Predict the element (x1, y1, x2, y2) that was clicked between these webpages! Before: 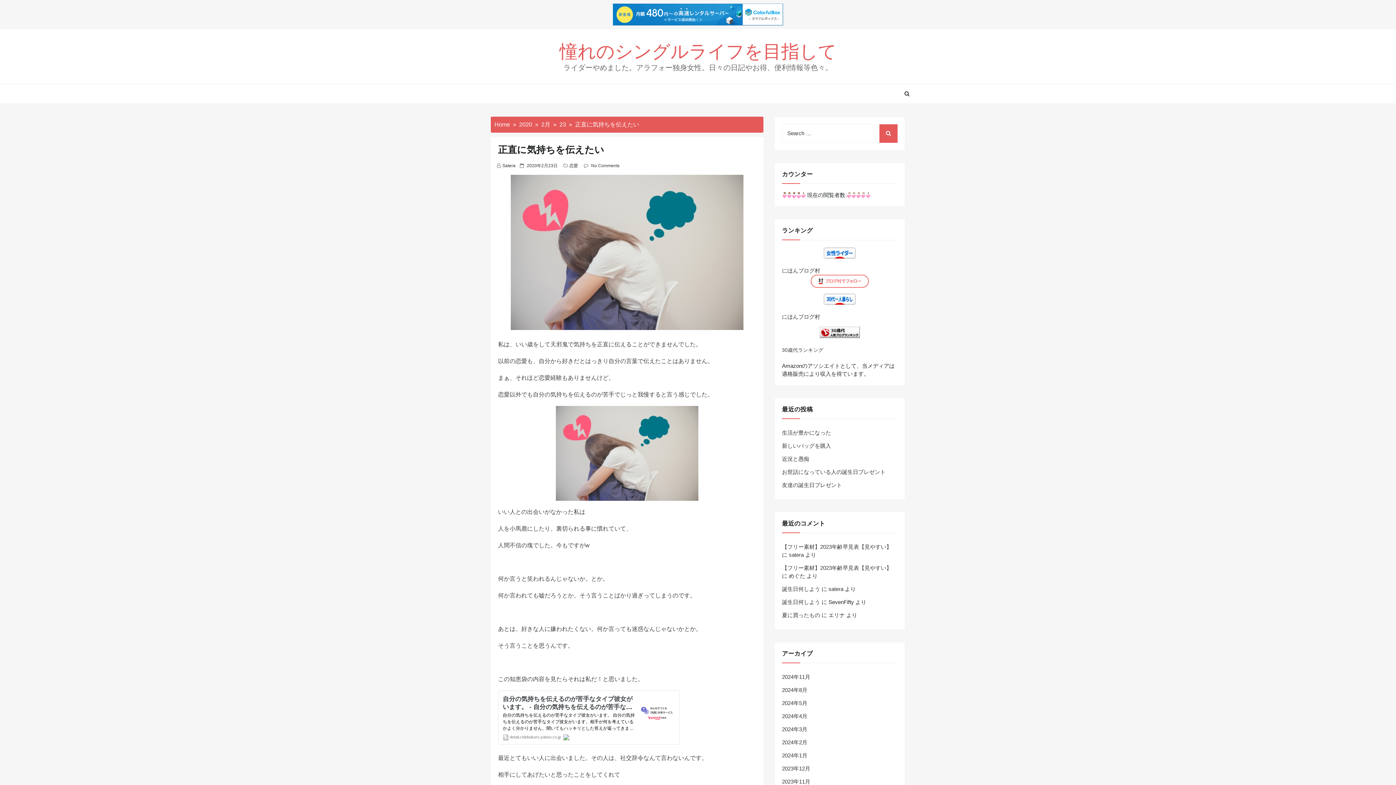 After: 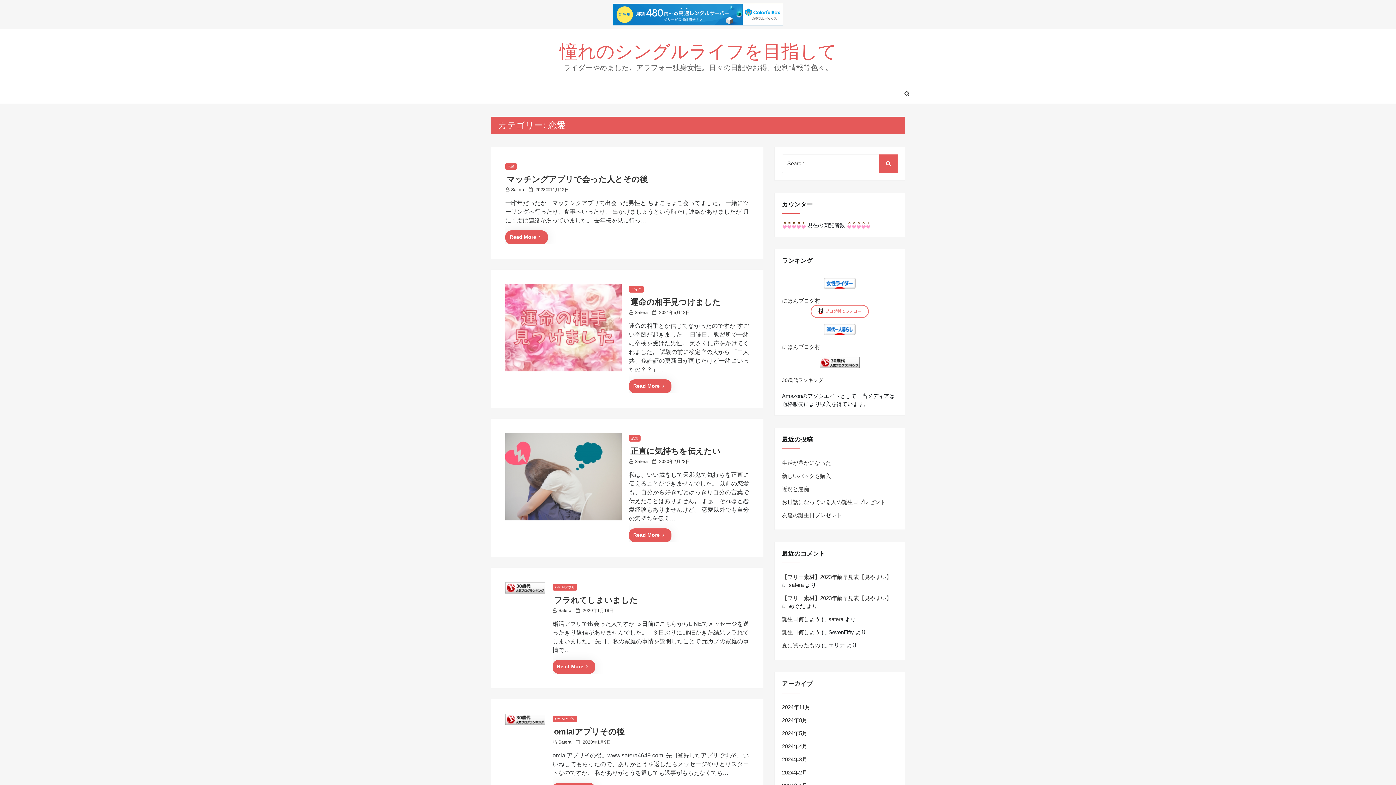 Action: bbox: (569, 163, 578, 168) label: 恋愛